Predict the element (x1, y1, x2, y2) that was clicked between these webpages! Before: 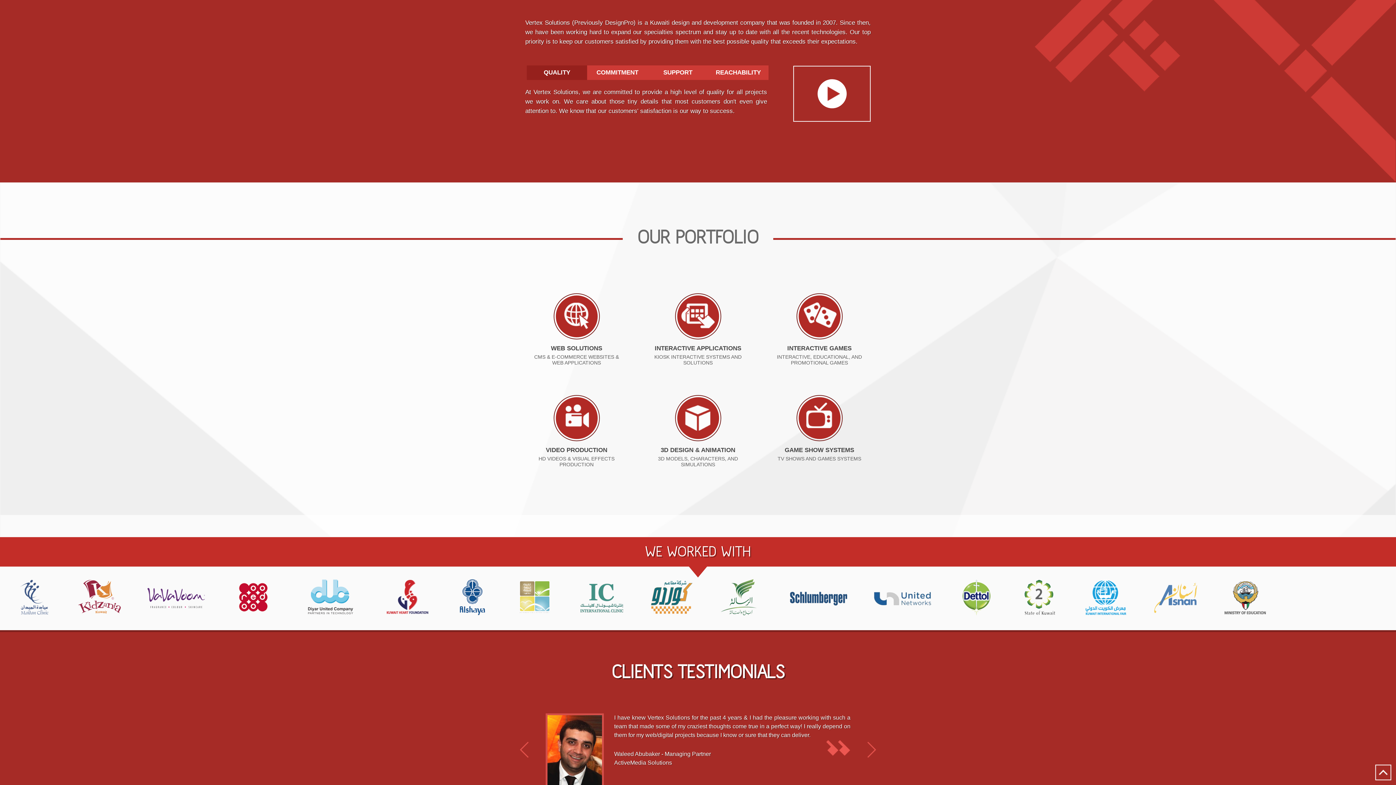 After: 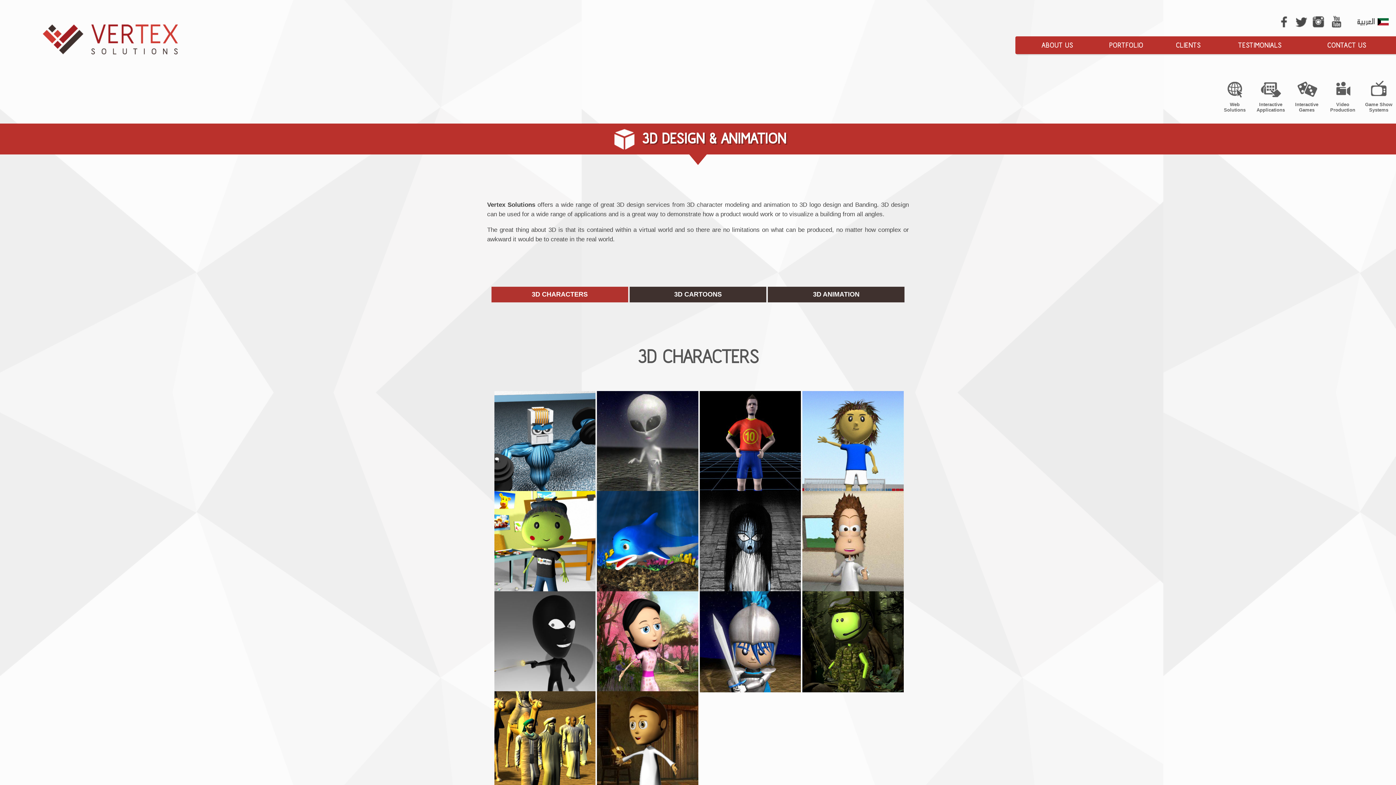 Action: label: 3D DESIGN & ANIMATION
3D MODELS, CHARACTERS, AND SIMULATIONS
  bbox: (638, 395, 759, 401)